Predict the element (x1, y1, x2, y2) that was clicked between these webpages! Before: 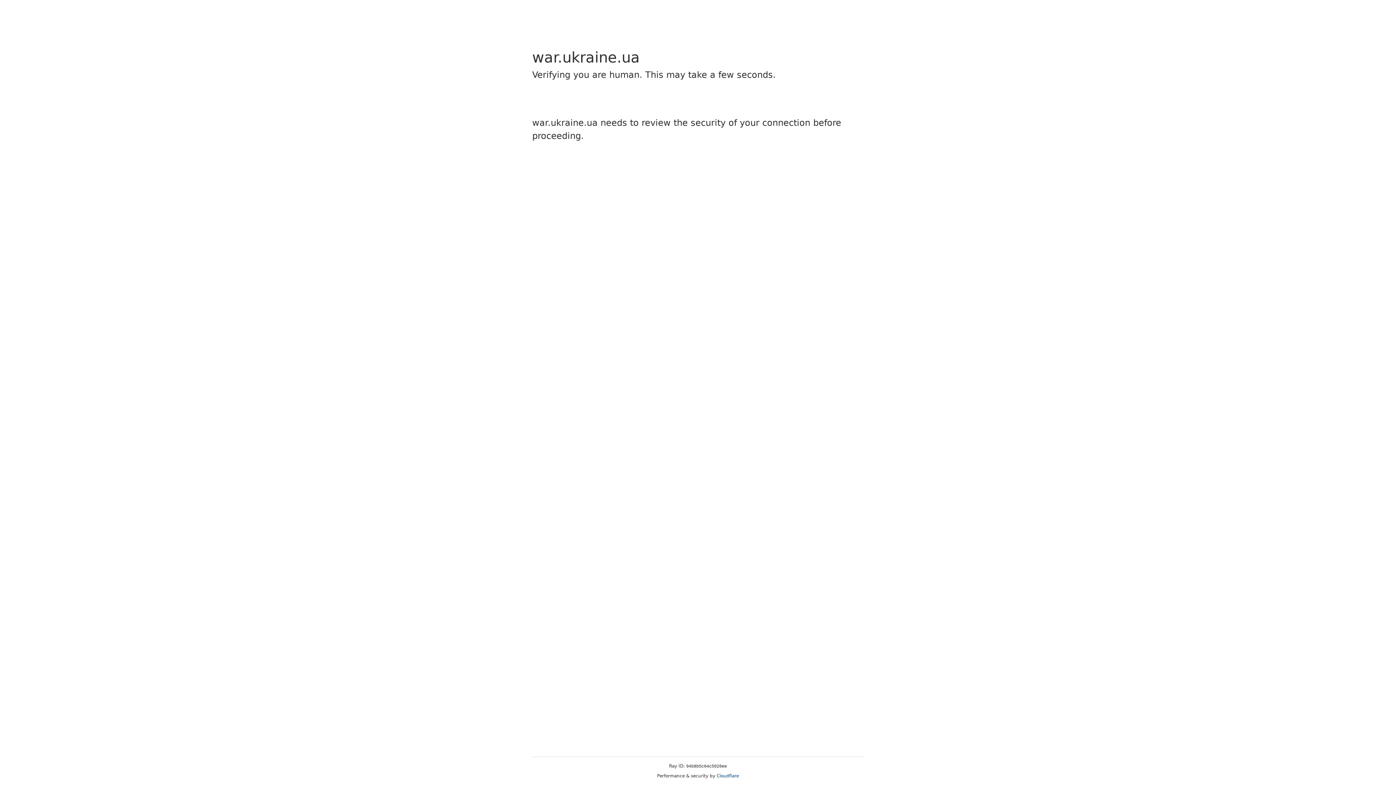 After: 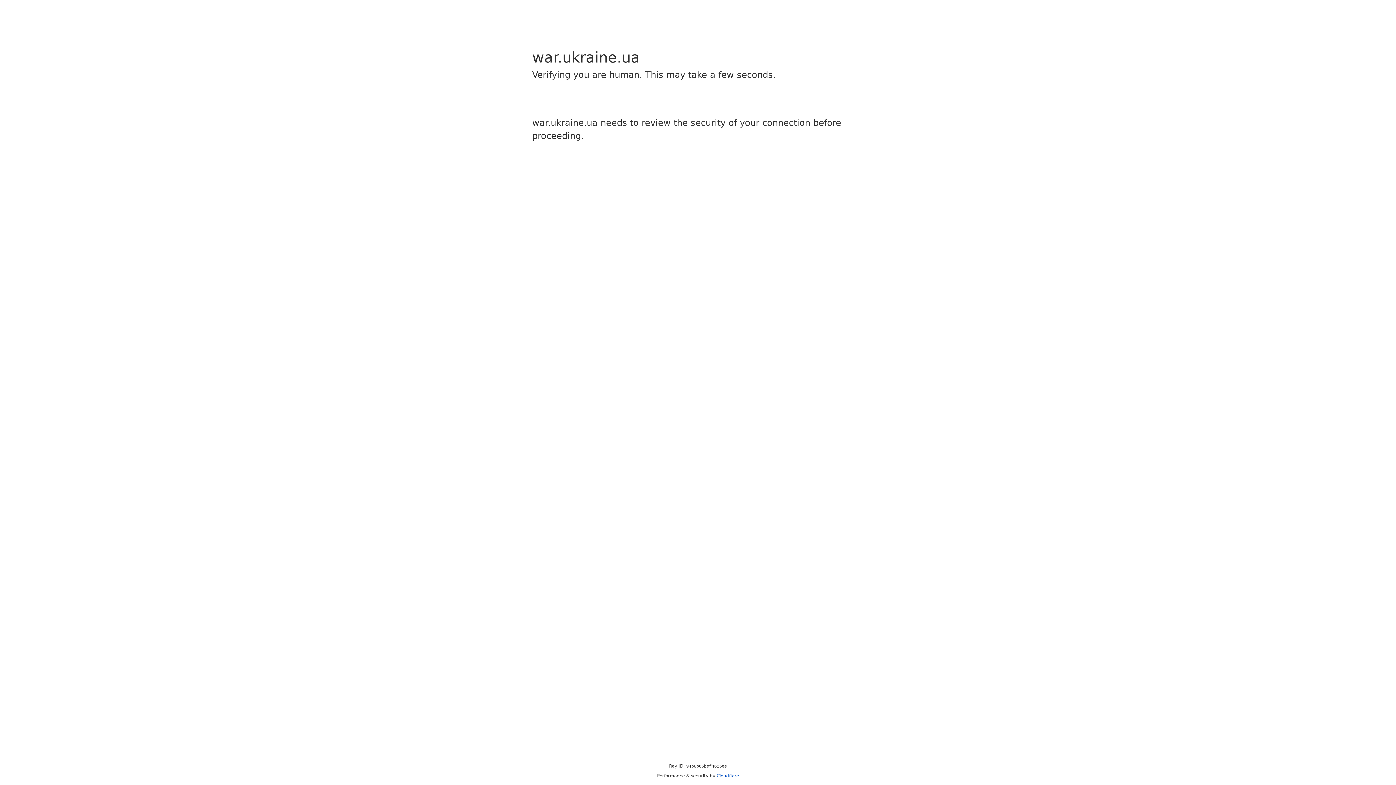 Action: bbox: (716, 773, 739, 778) label: Cloudflare